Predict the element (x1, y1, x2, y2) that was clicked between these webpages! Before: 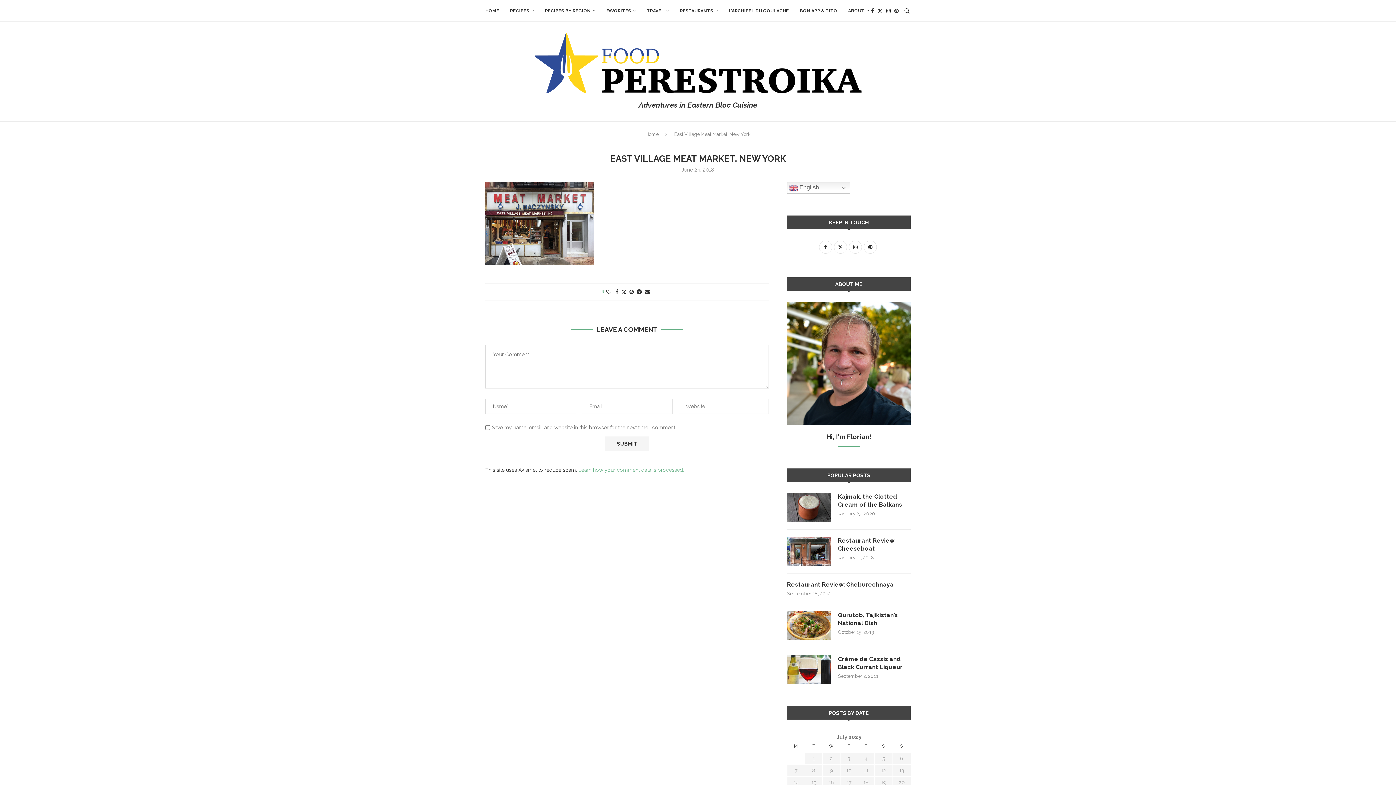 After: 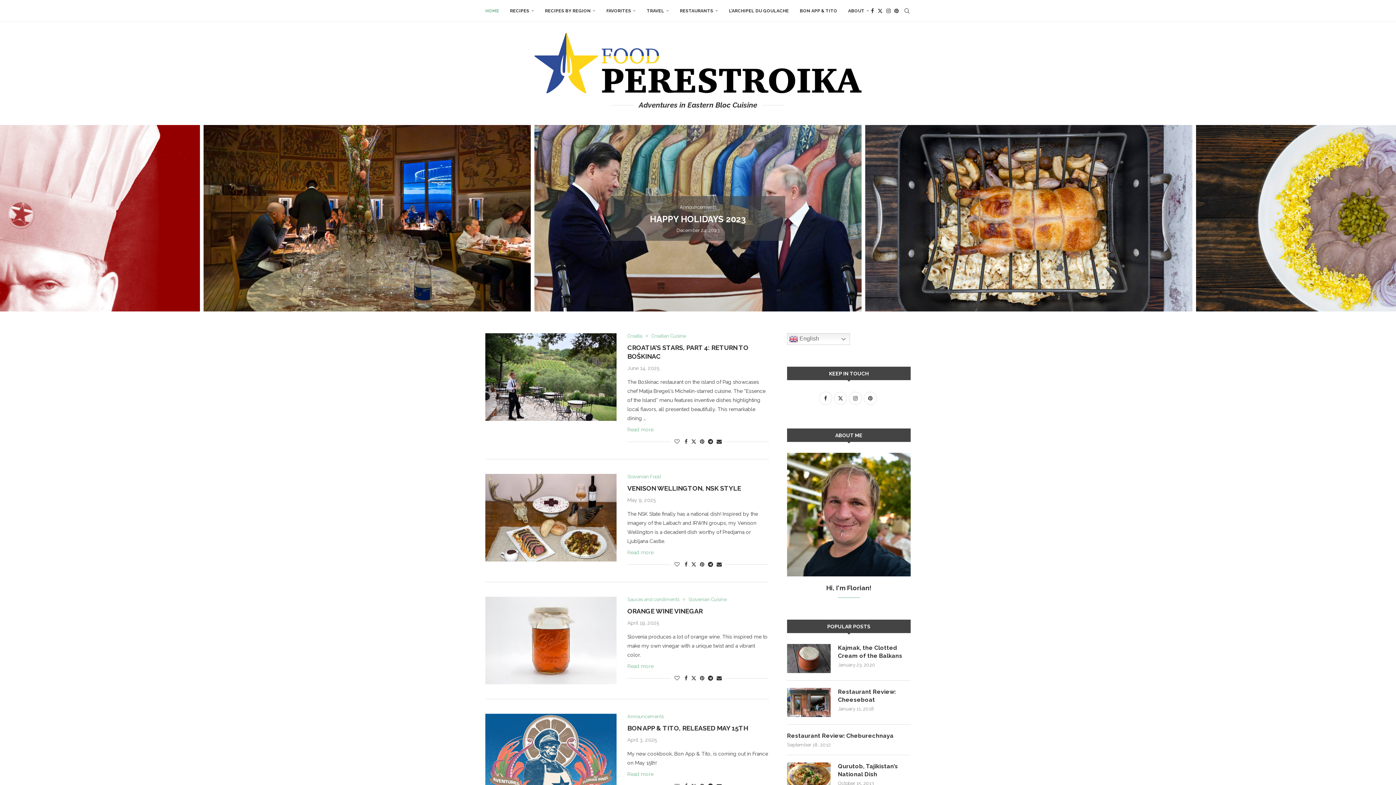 Action: bbox: (645, 131, 658, 137) label: Home